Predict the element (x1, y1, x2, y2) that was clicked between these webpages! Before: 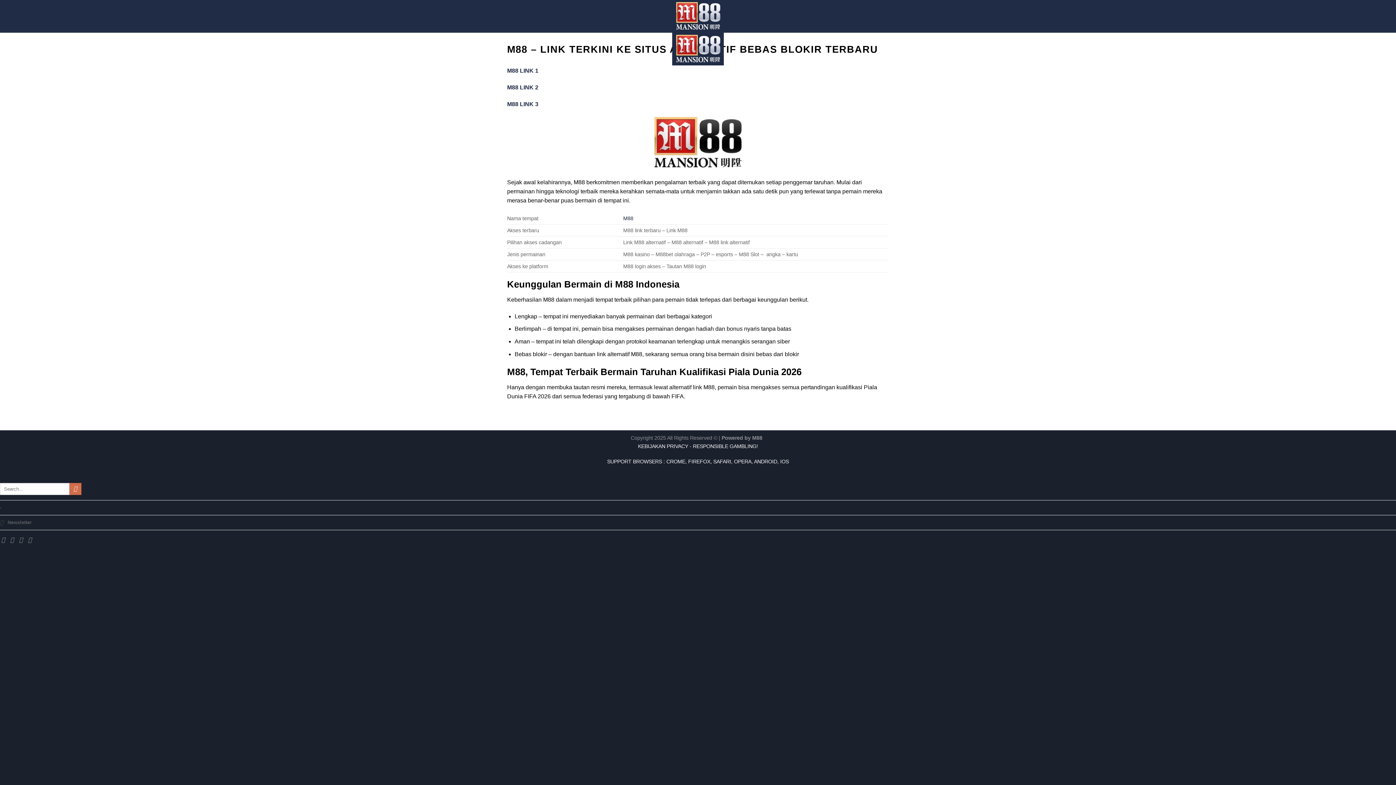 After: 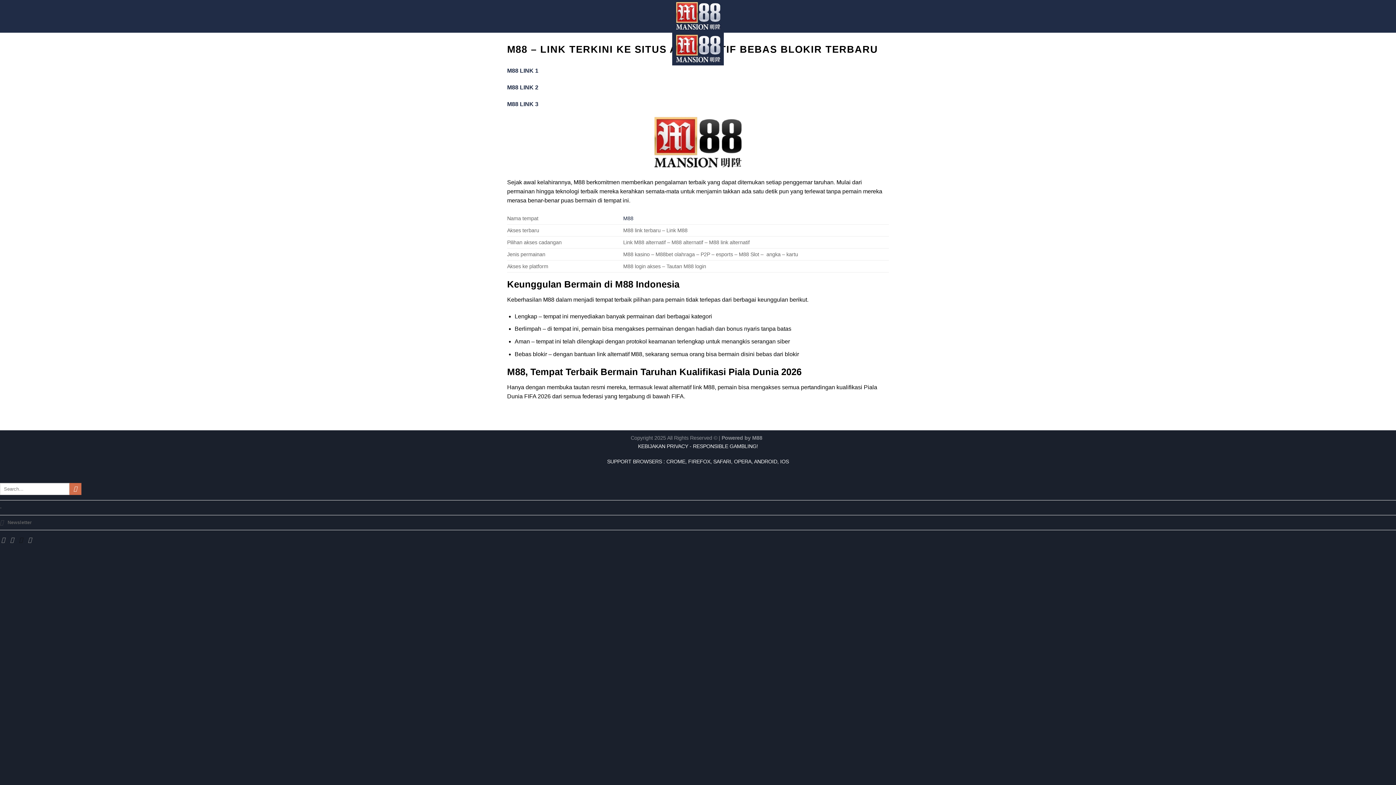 Action: bbox: (19, 536, 25, 543) label: Follow on Twitter